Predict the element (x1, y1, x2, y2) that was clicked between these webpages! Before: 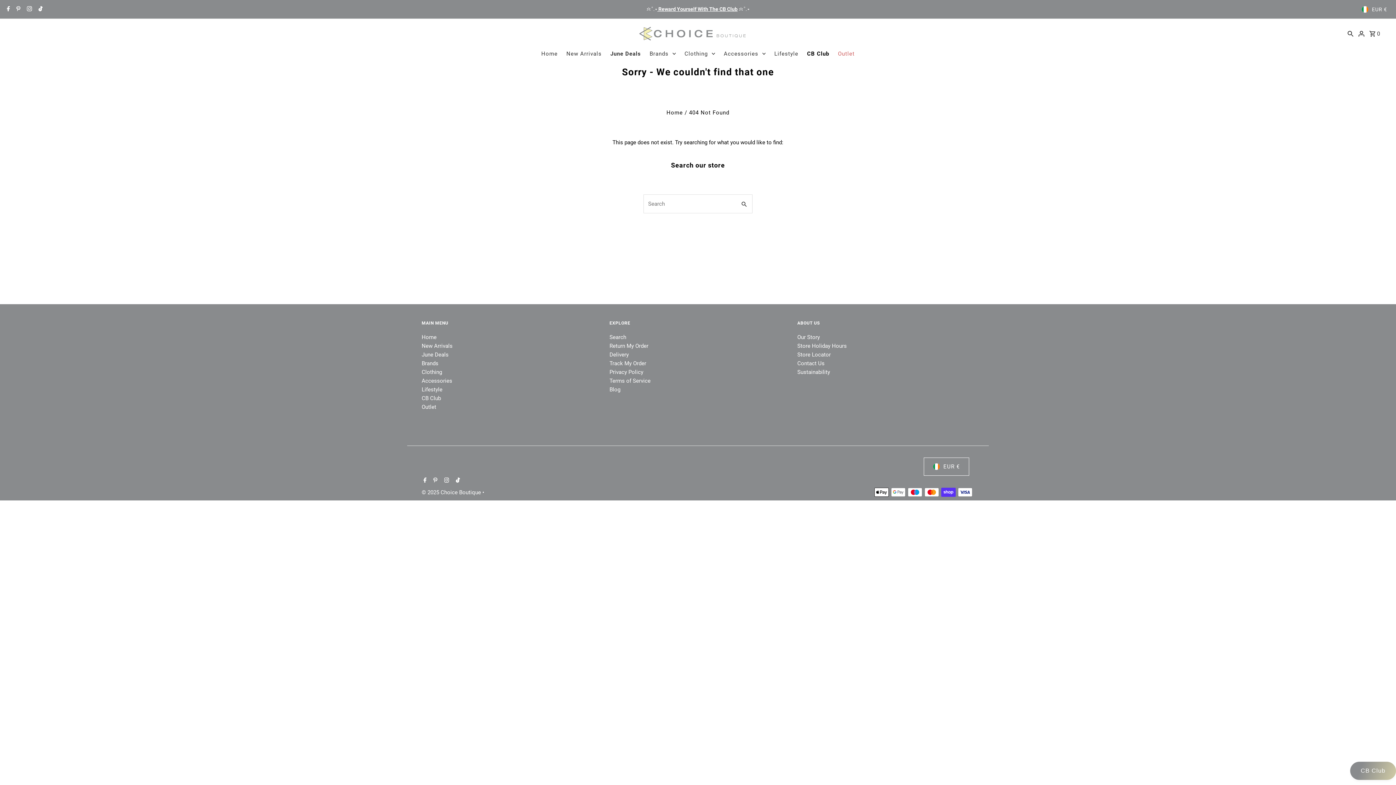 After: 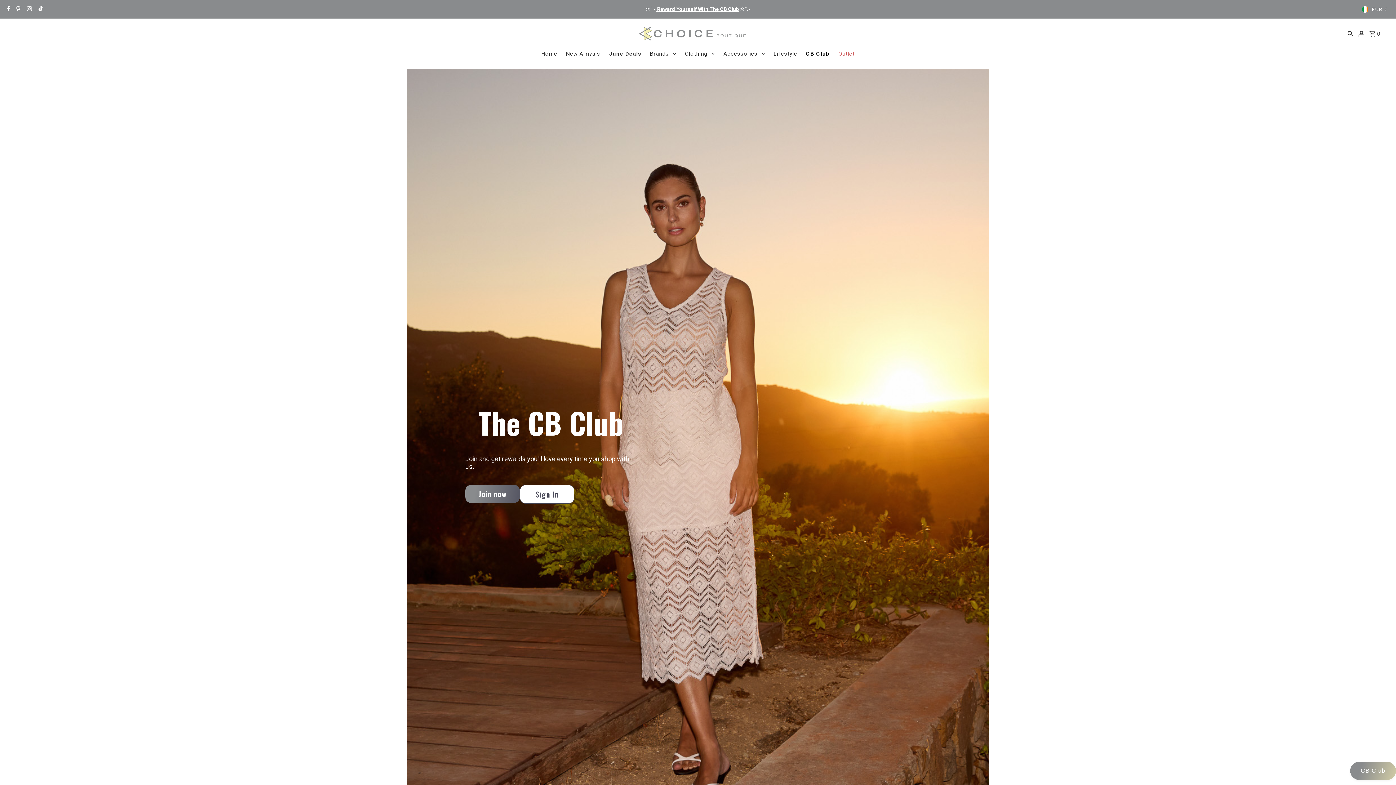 Action: bbox: (803, 48, 833, 59) label: CB Club 